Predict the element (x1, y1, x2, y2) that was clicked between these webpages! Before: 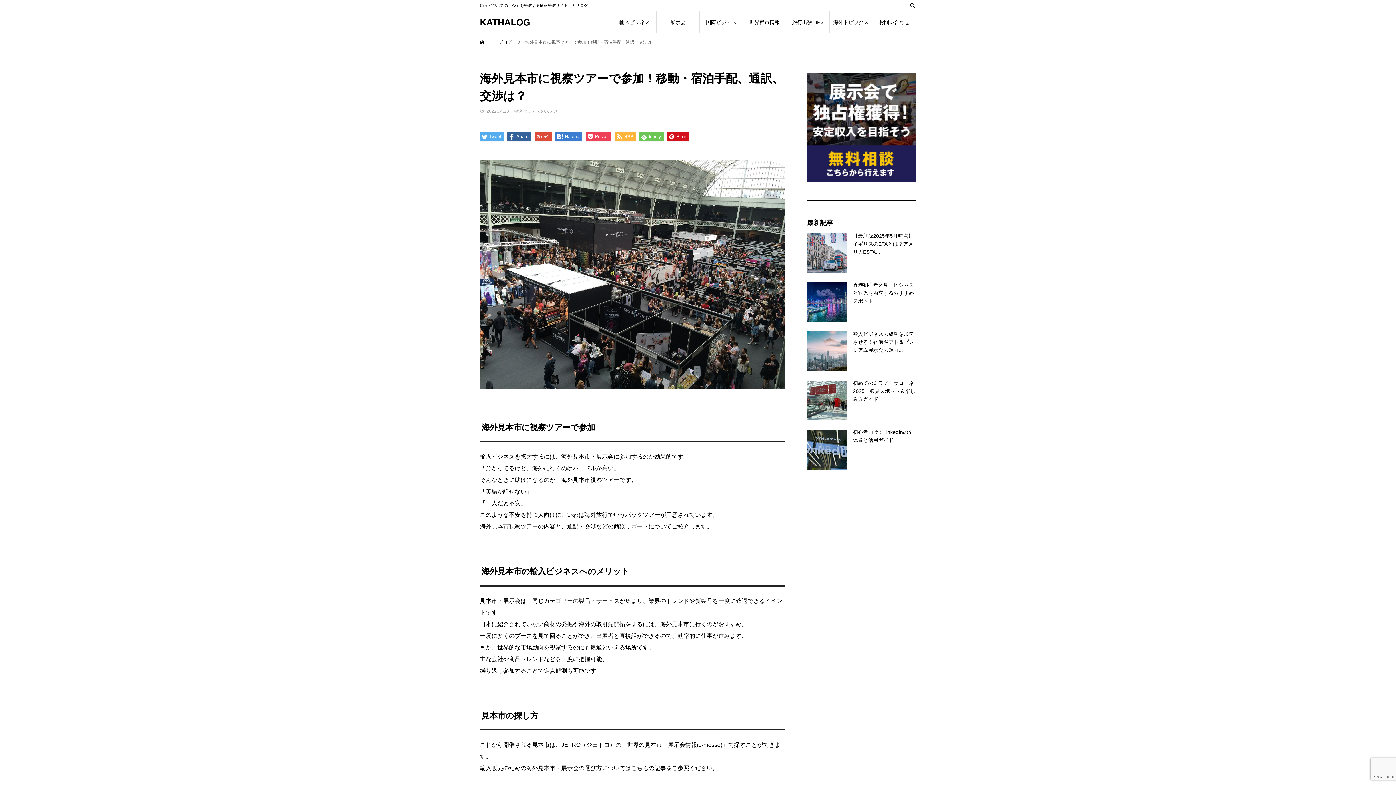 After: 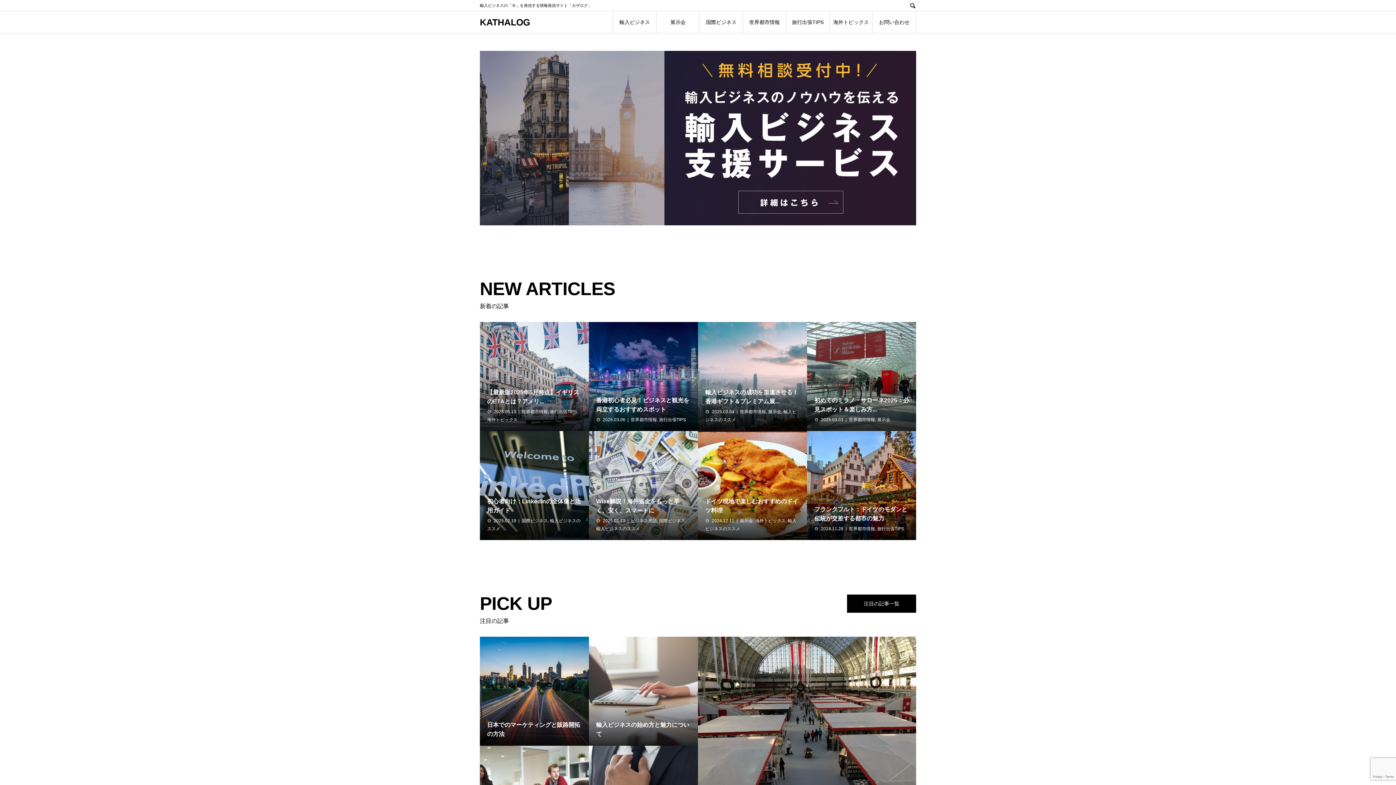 Action: bbox: (480, 17, 530, 26) label: KATHALOG